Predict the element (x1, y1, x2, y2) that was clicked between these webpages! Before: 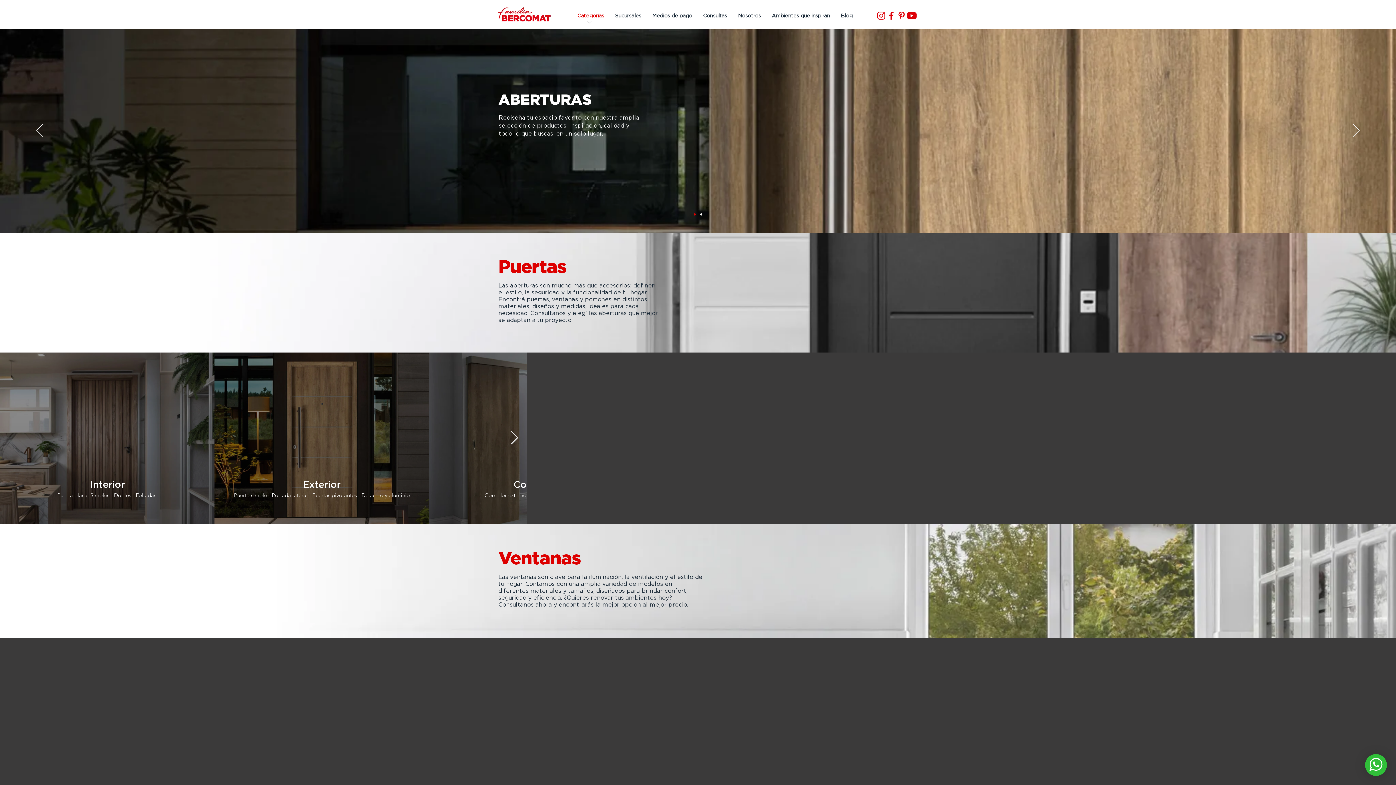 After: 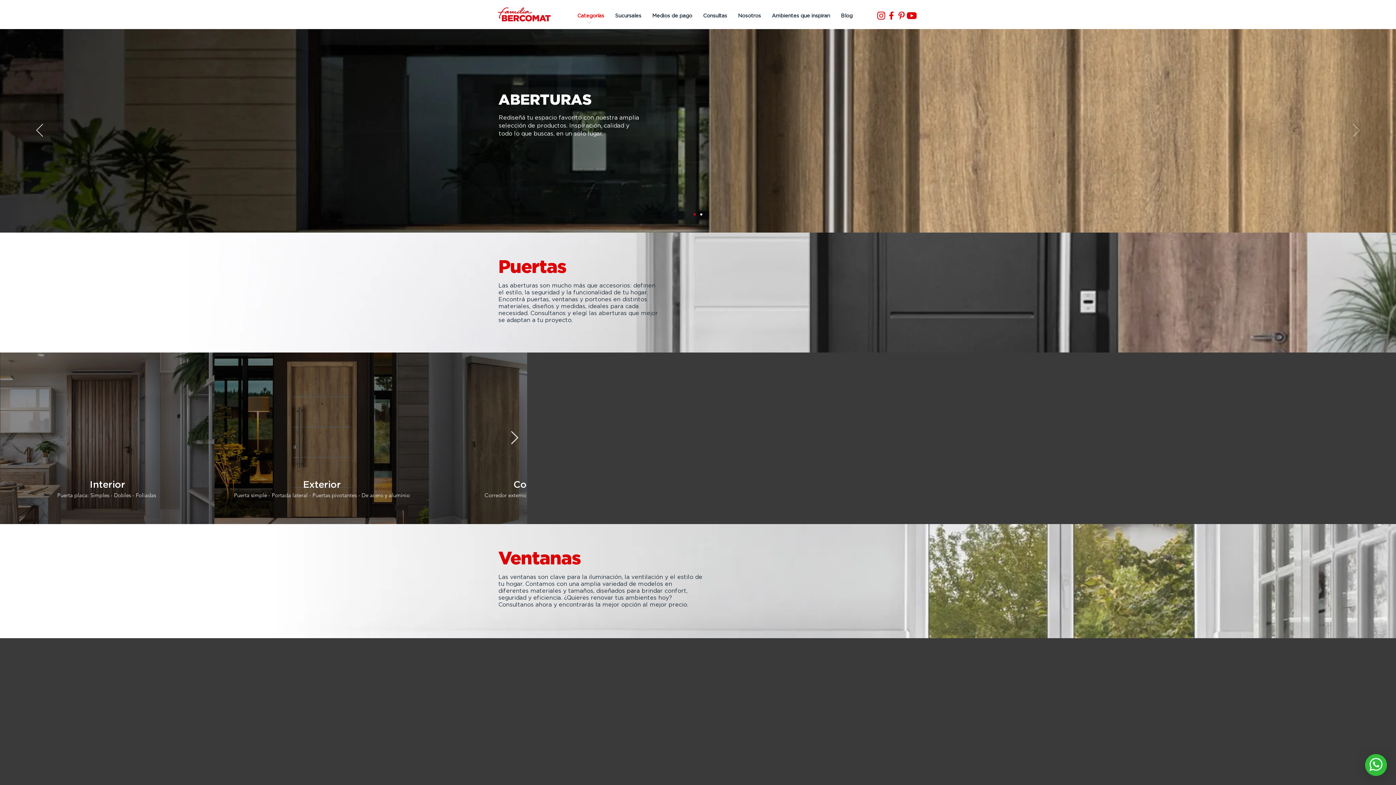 Action: bbox: (1353, 123, 1360, 137) label: Próximo